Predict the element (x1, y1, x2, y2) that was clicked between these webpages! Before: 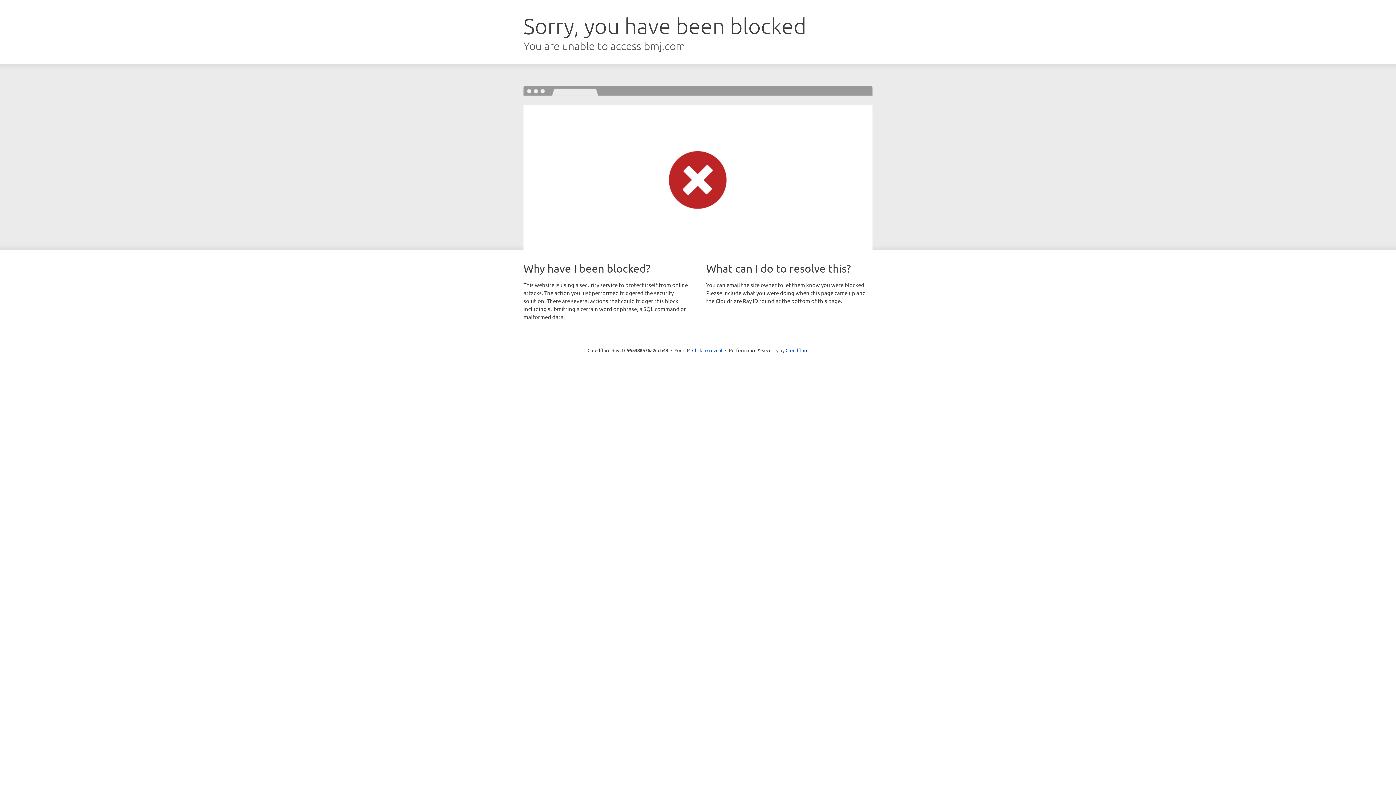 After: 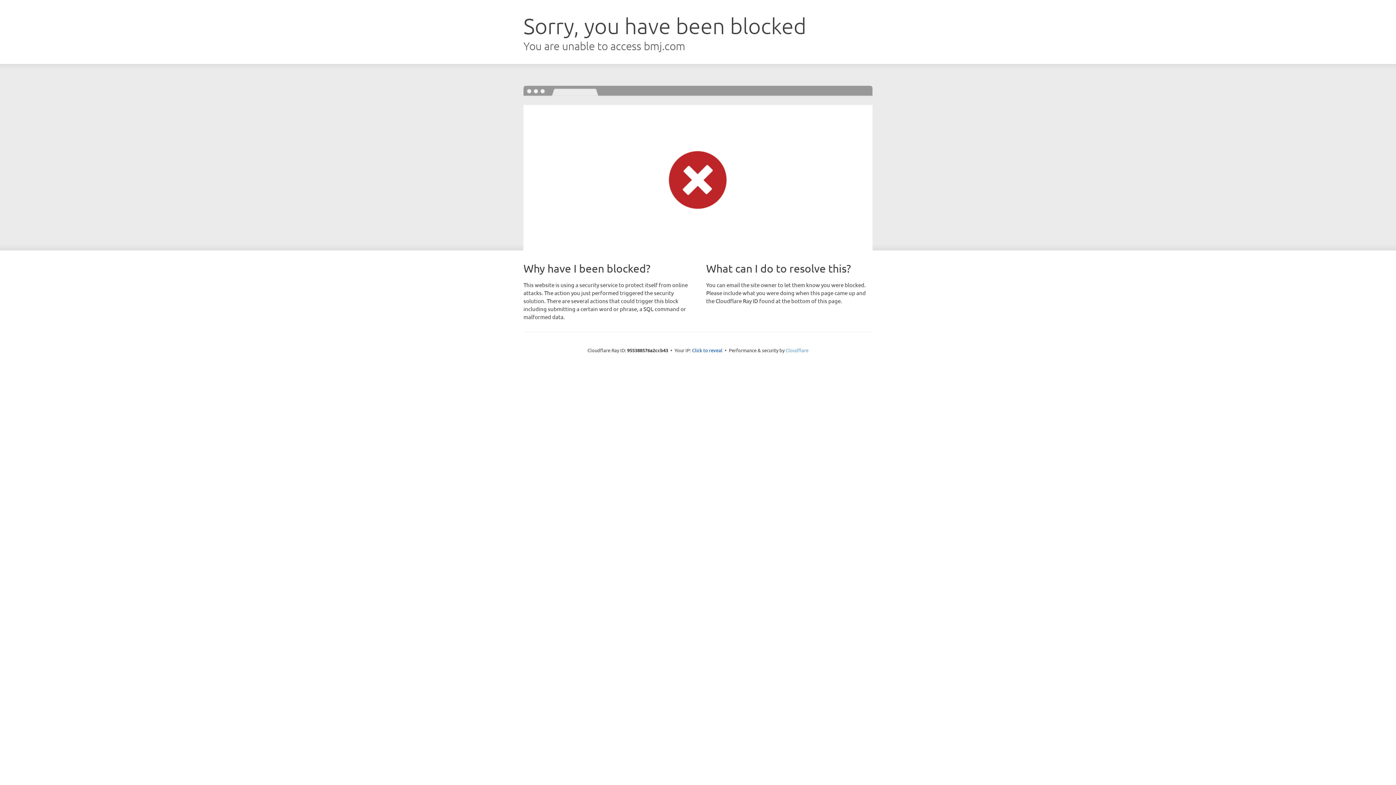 Action: label: Cloudflare bbox: (785, 347, 808, 353)